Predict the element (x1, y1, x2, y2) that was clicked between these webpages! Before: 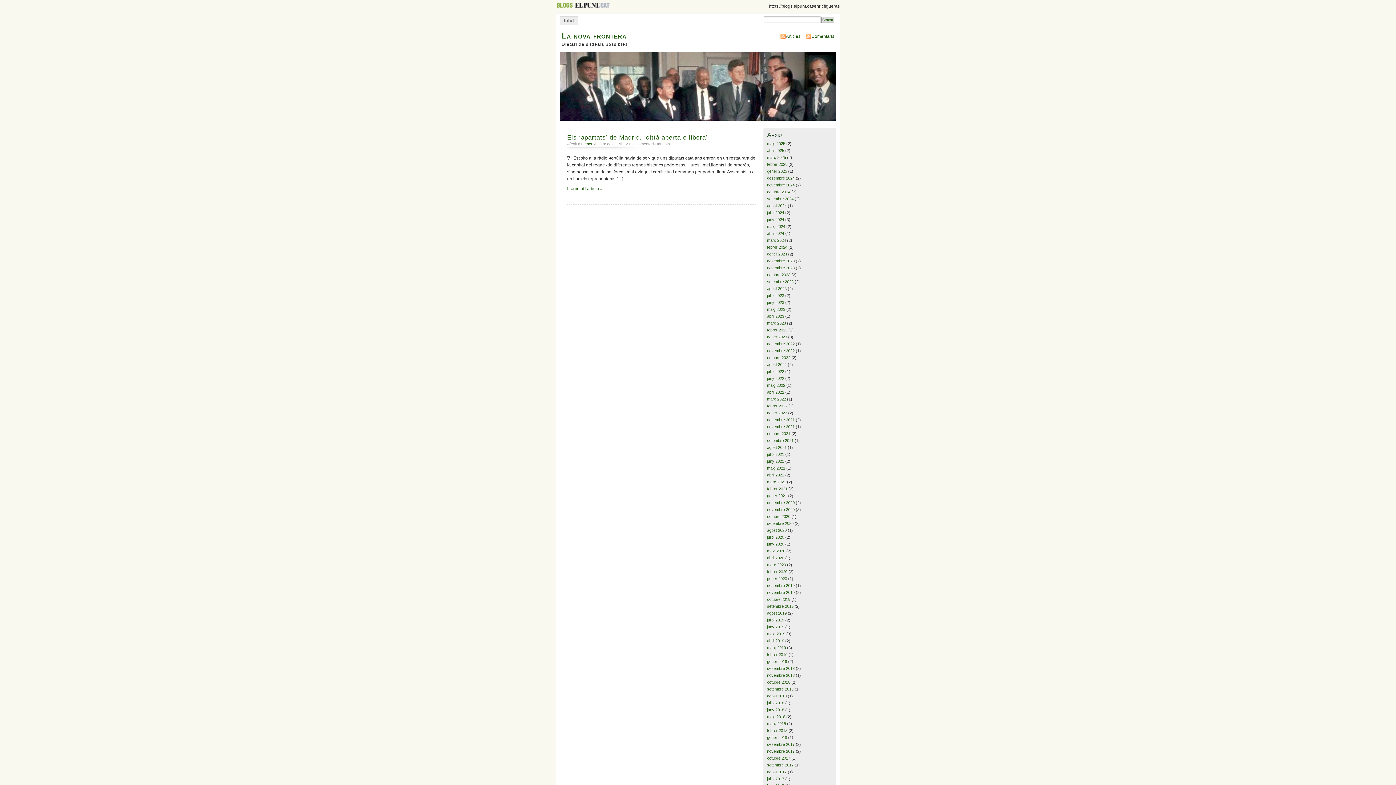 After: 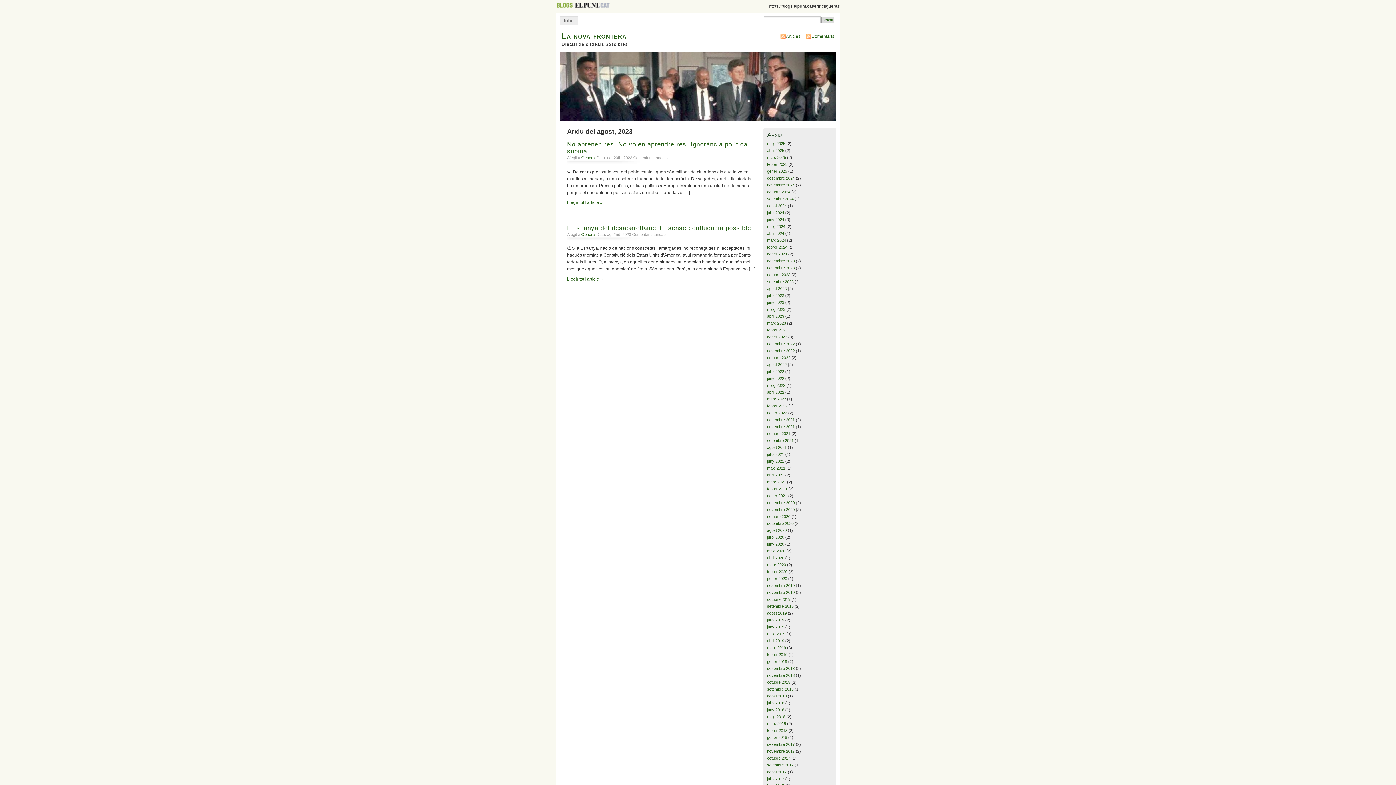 Action: bbox: (767, 286, 786, 290) label: agost 2023